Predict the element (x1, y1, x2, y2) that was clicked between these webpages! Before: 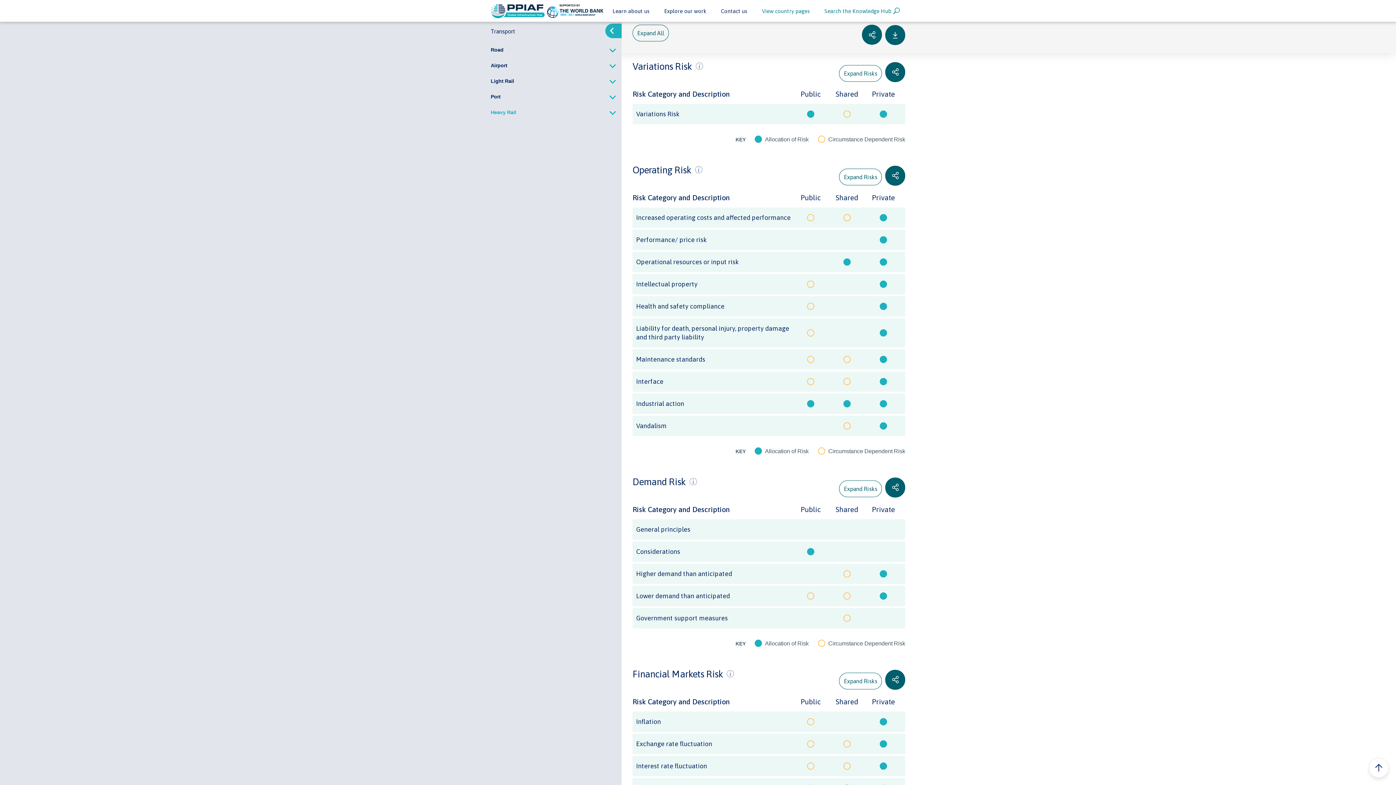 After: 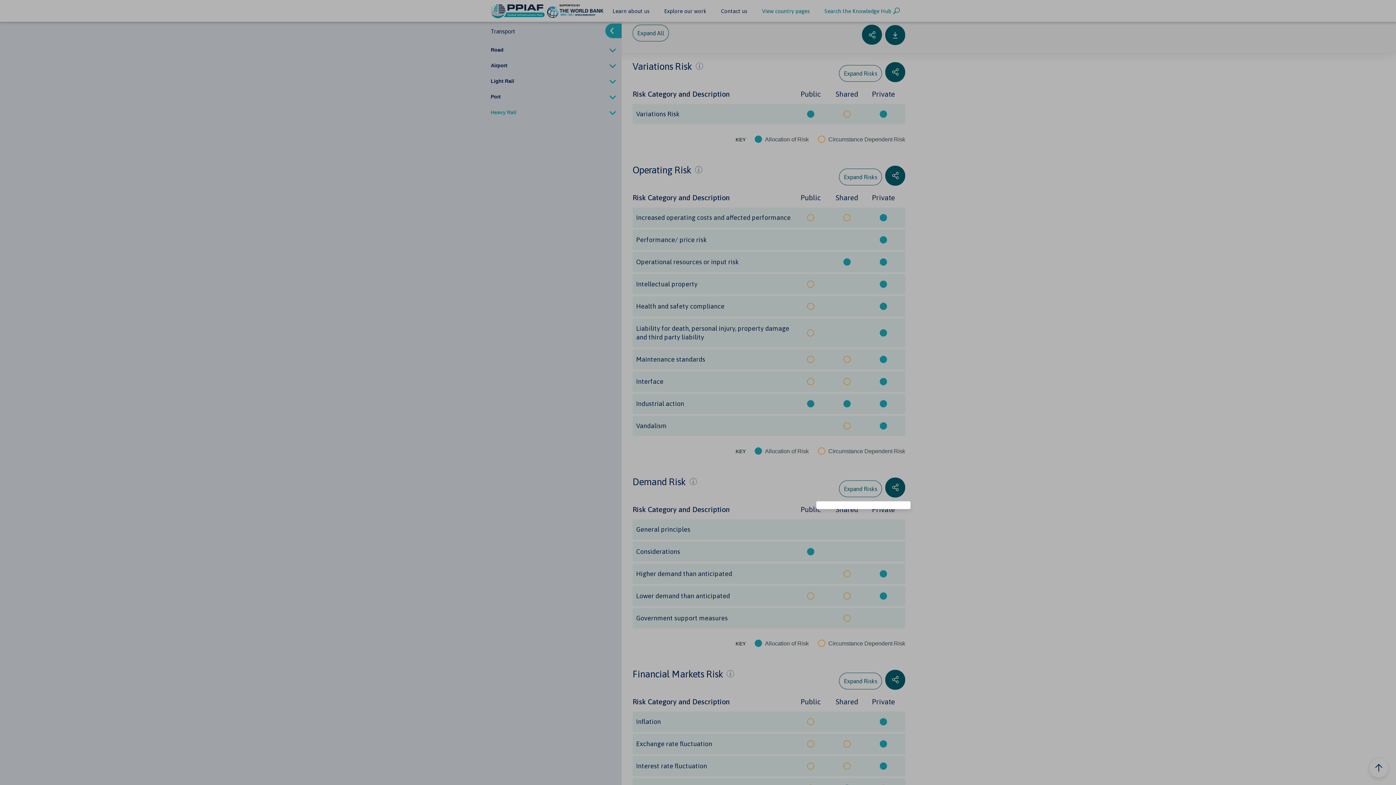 Action: bbox: (885, 477, 905, 497)